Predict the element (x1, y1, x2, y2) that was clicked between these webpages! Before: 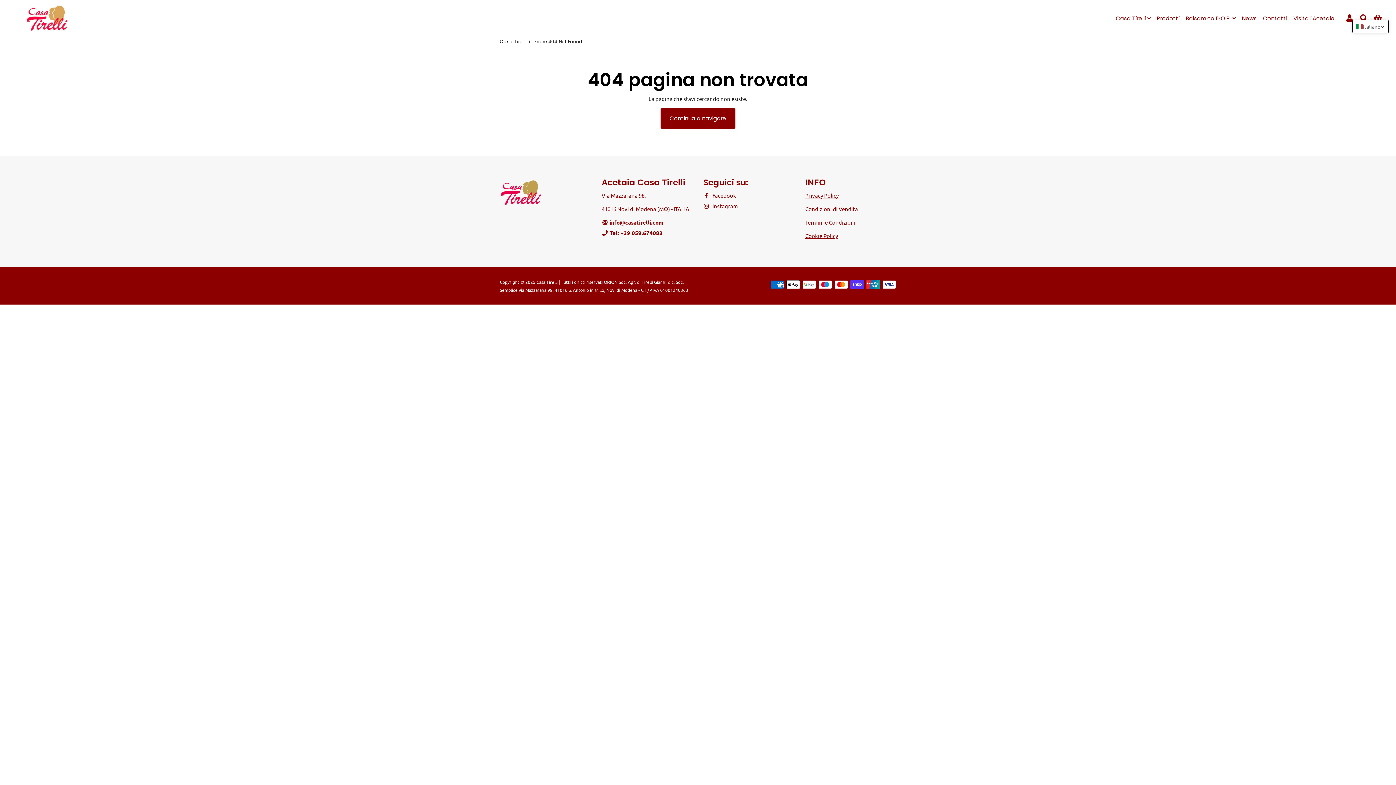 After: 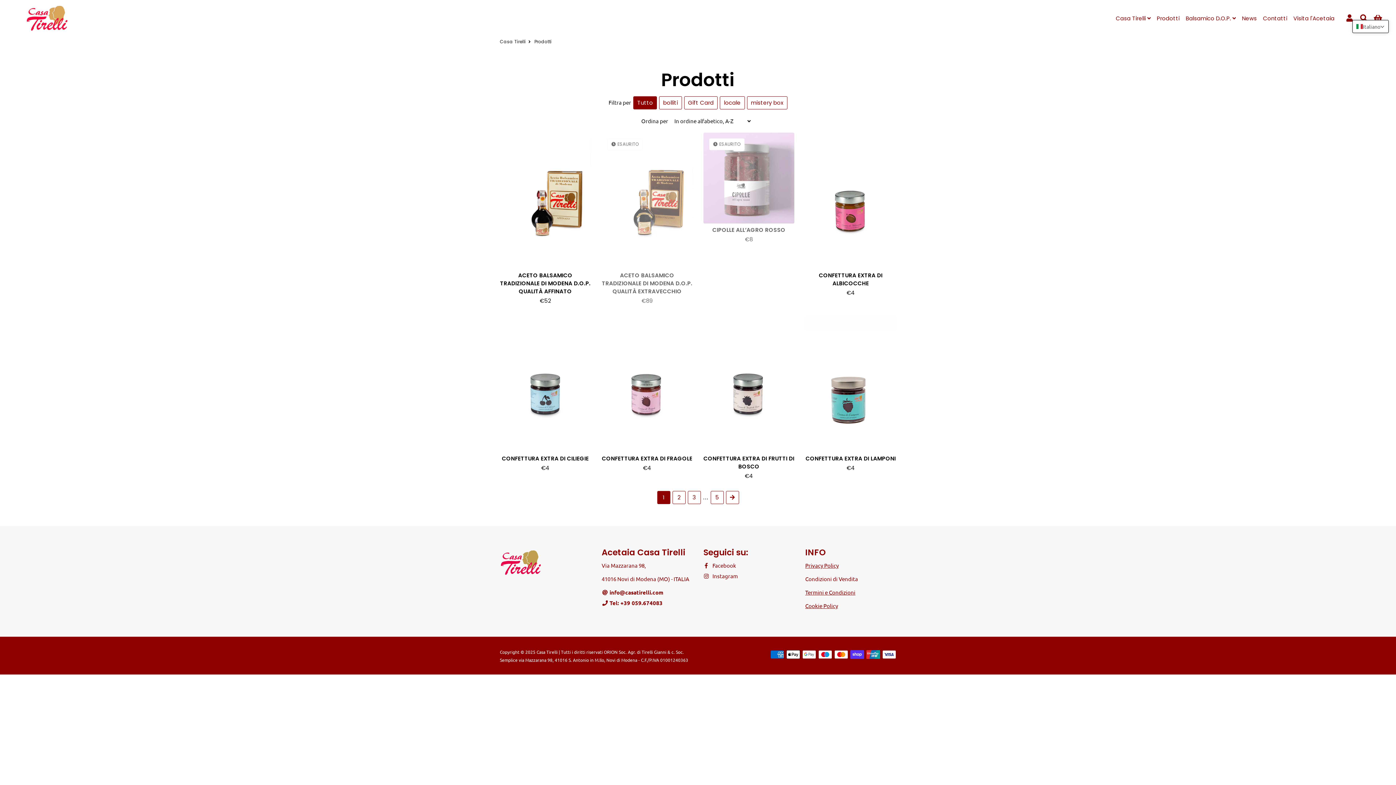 Action: bbox: (660, 108, 735, 128) label: Continua a navigare